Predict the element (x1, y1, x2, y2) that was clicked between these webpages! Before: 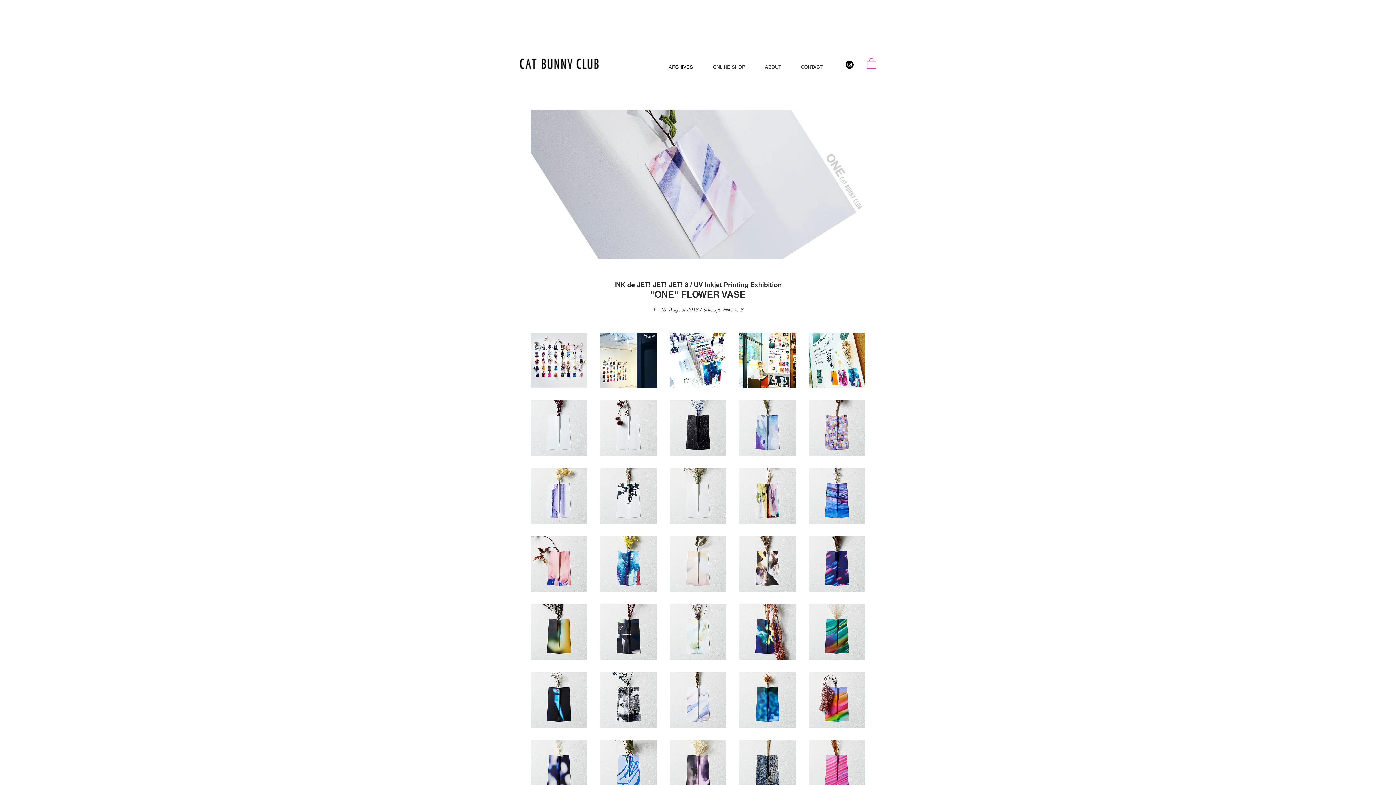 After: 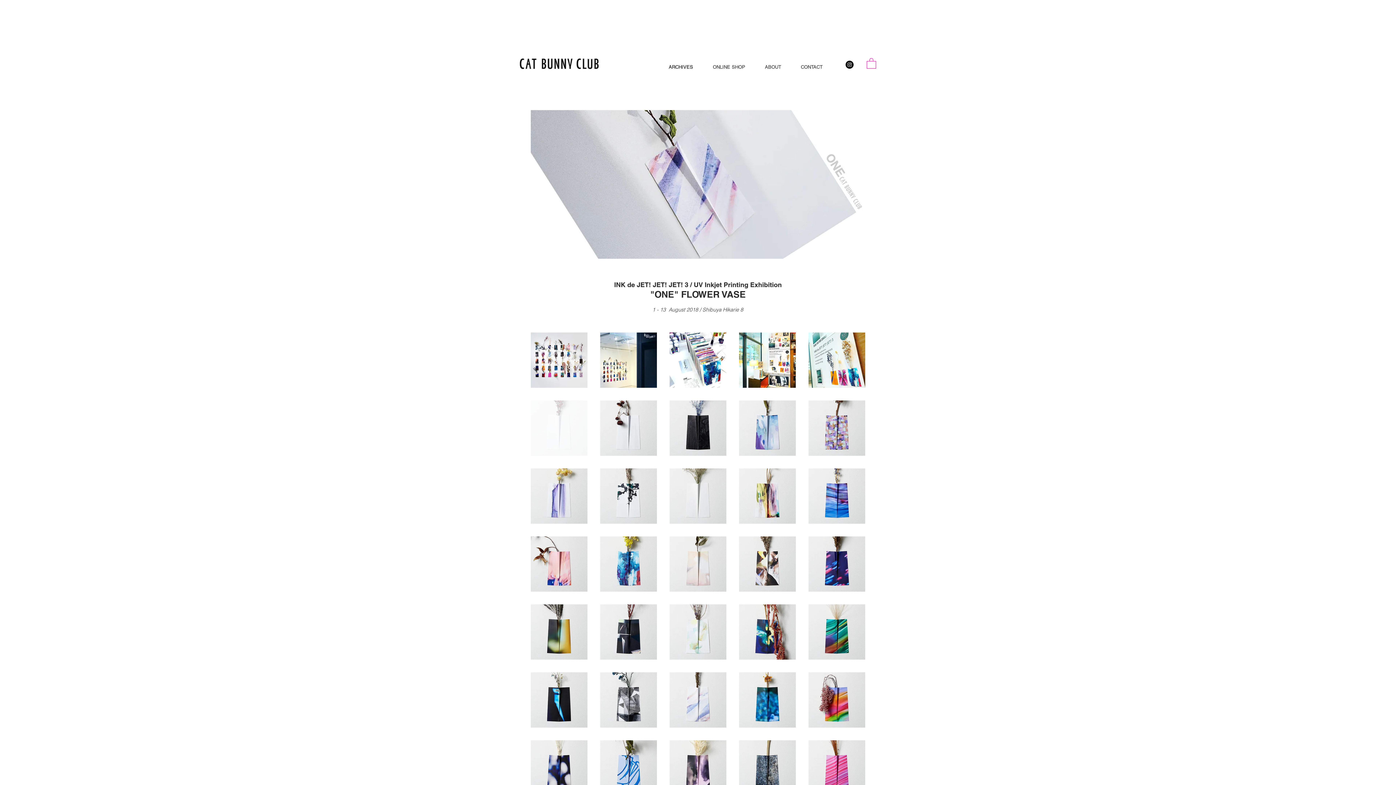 Action: bbox: (530, 400, 587, 456)